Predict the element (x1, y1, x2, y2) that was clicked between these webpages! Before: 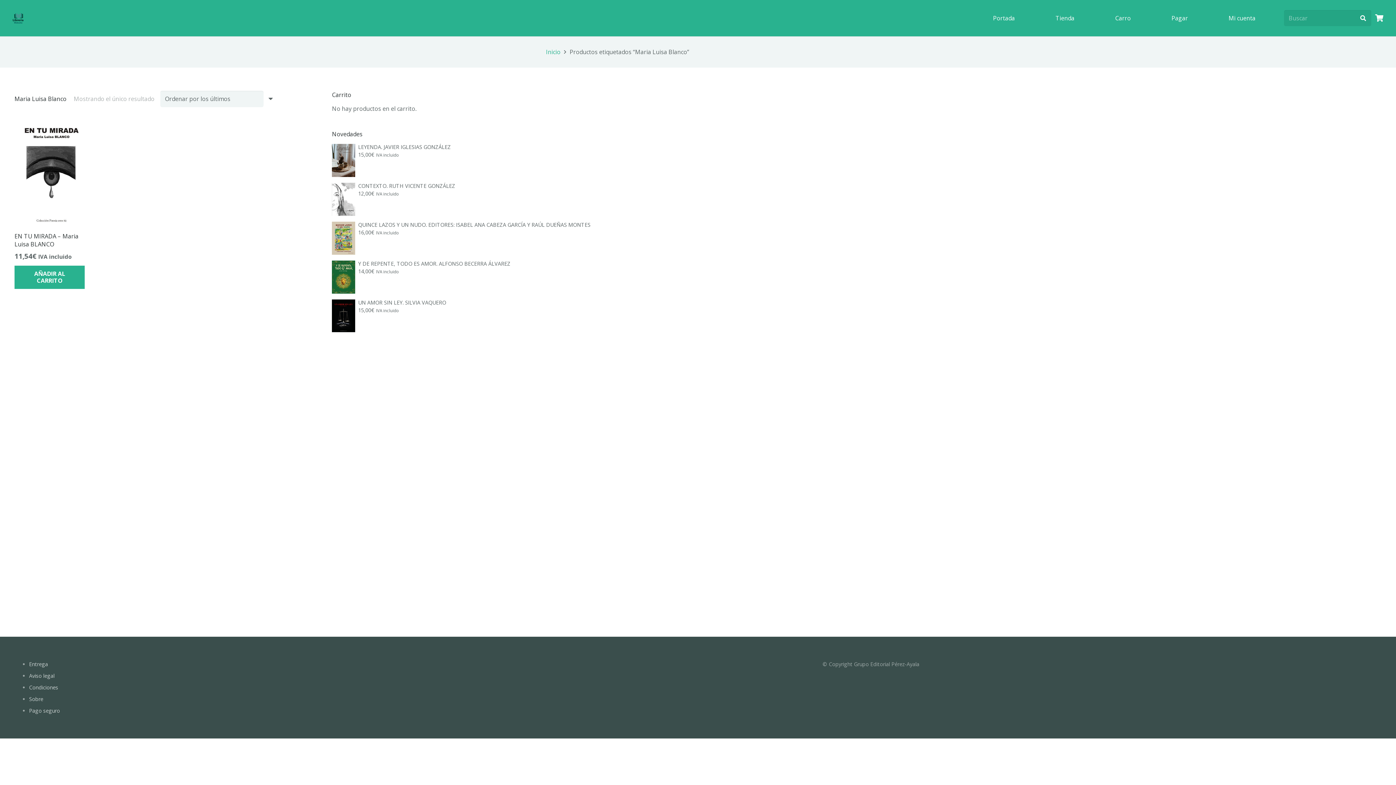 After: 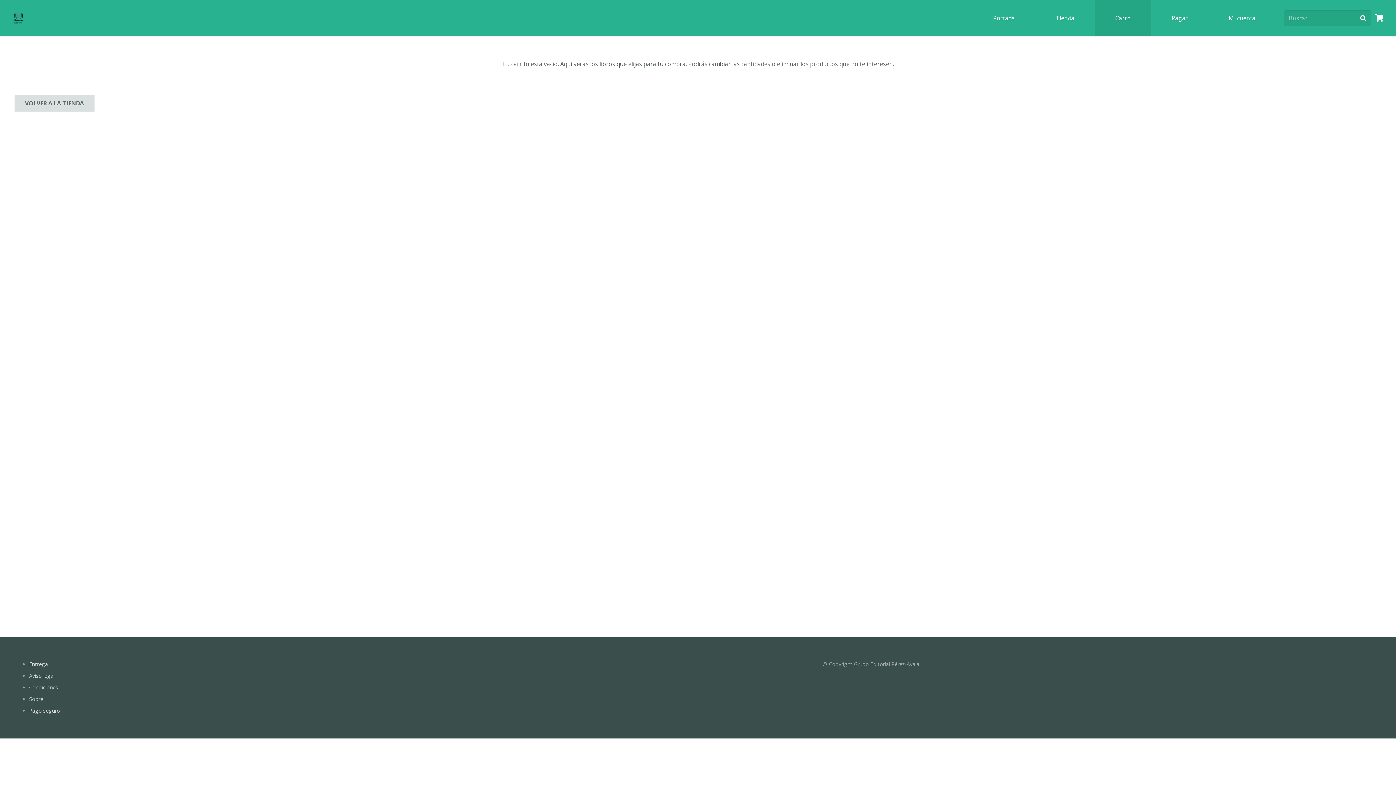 Action: bbox: (1151, 0, 1208, 36) label: Pagar